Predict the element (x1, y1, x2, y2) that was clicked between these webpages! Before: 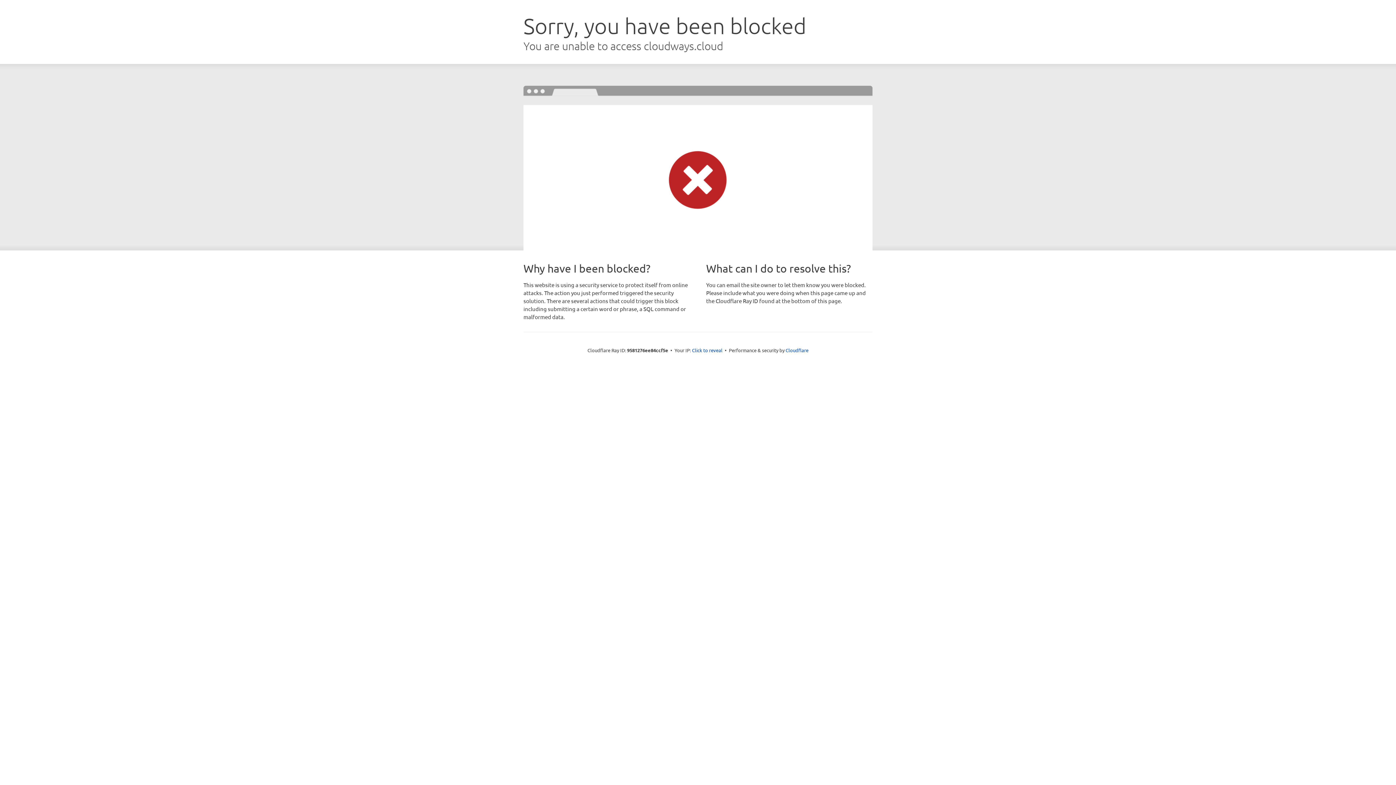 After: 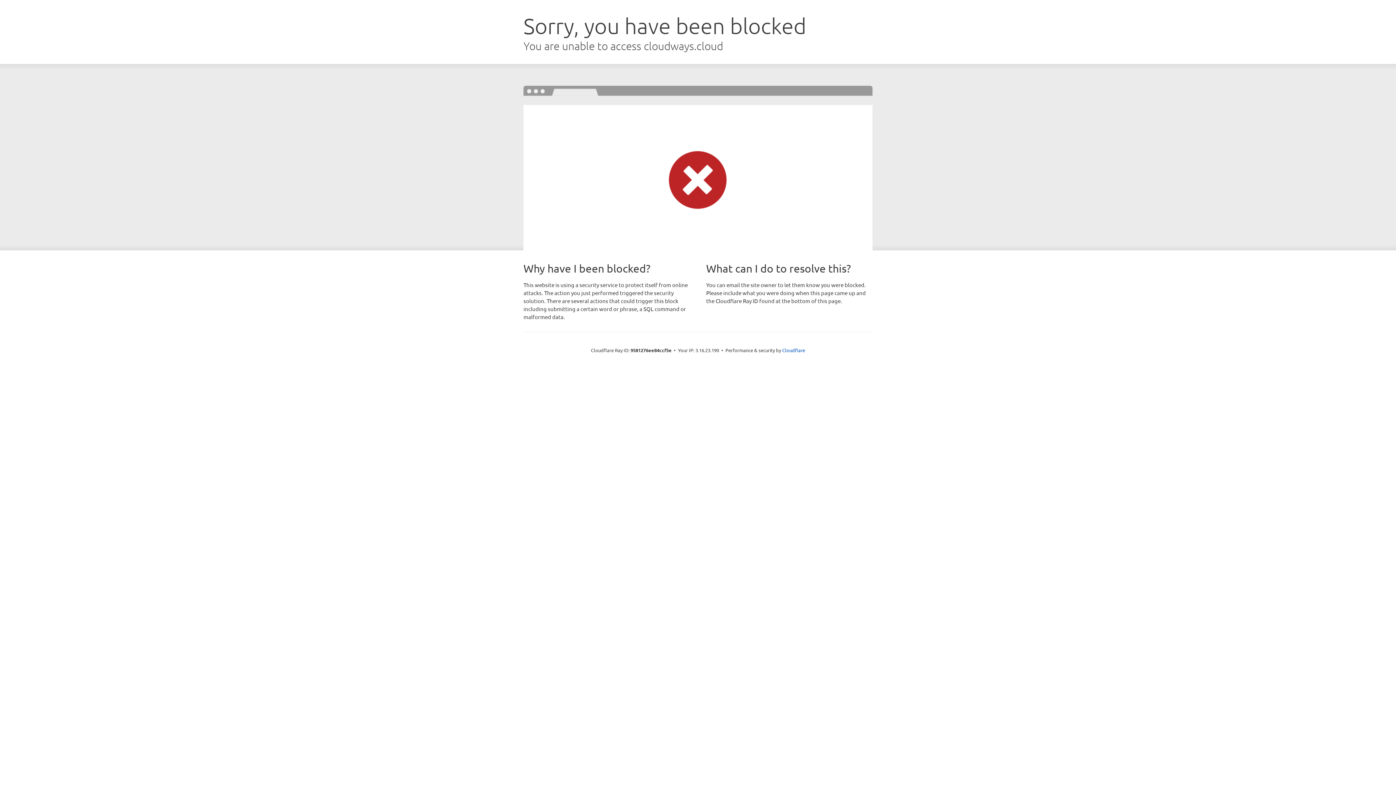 Action: bbox: (692, 346, 722, 353) label: Click to reveal